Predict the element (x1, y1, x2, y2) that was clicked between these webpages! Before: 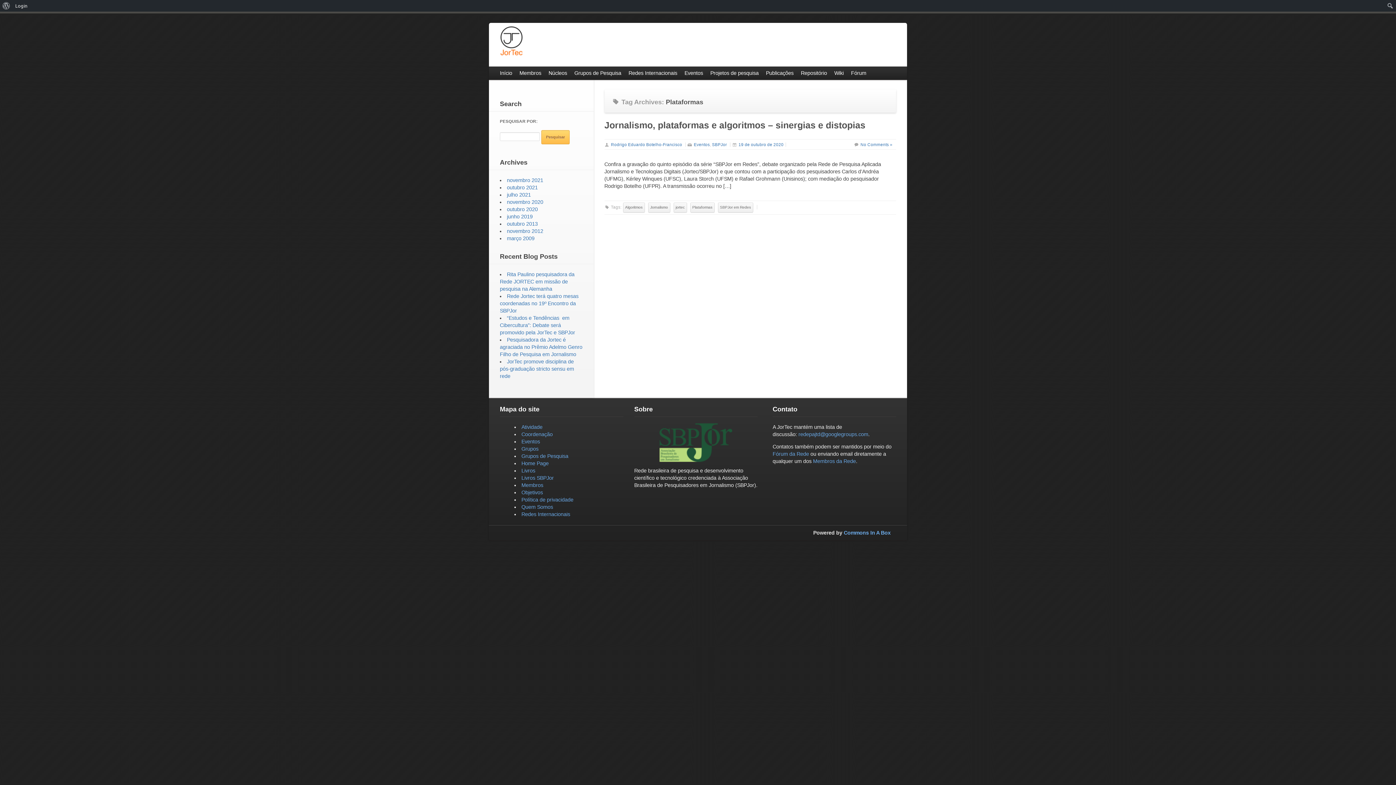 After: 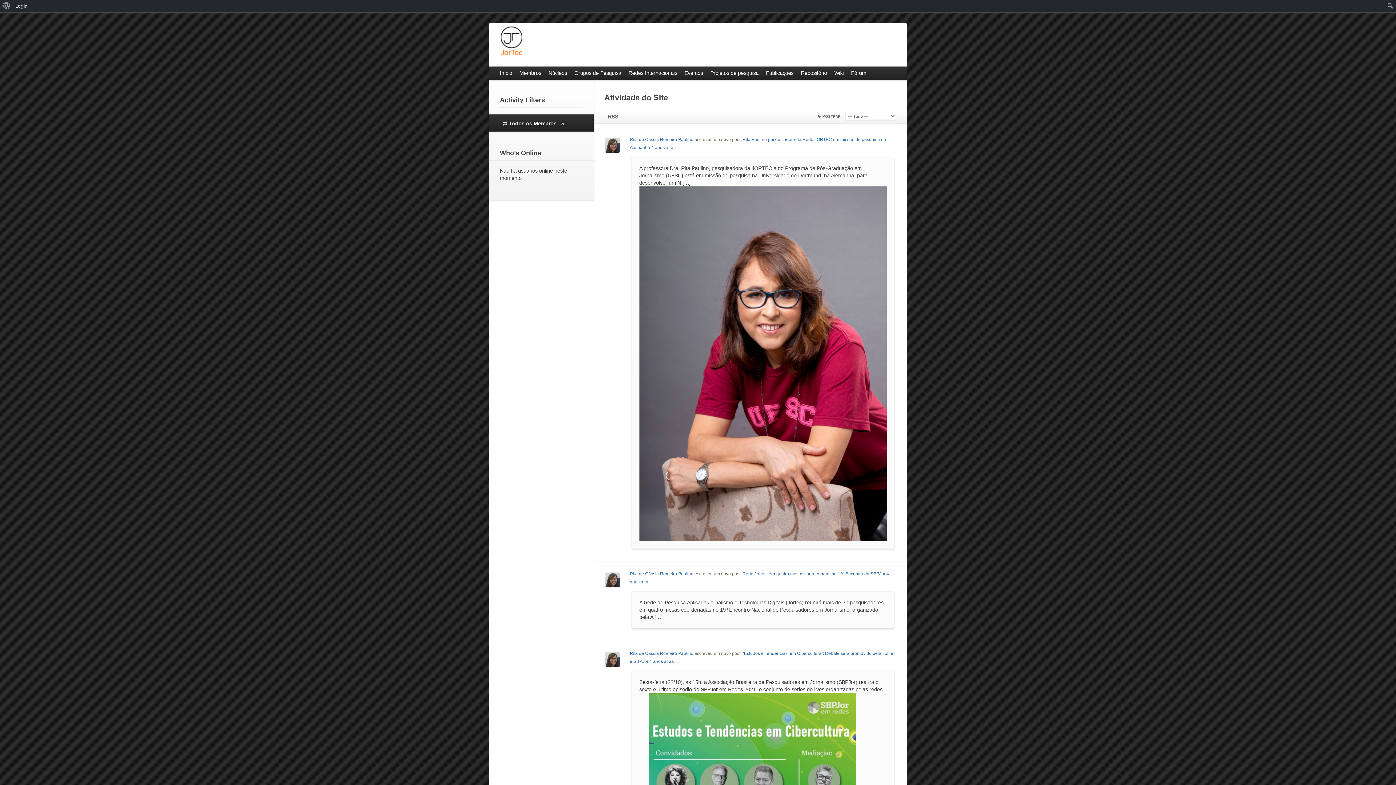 Action: label: Atividade bbox: (521, 424, 542, 430)